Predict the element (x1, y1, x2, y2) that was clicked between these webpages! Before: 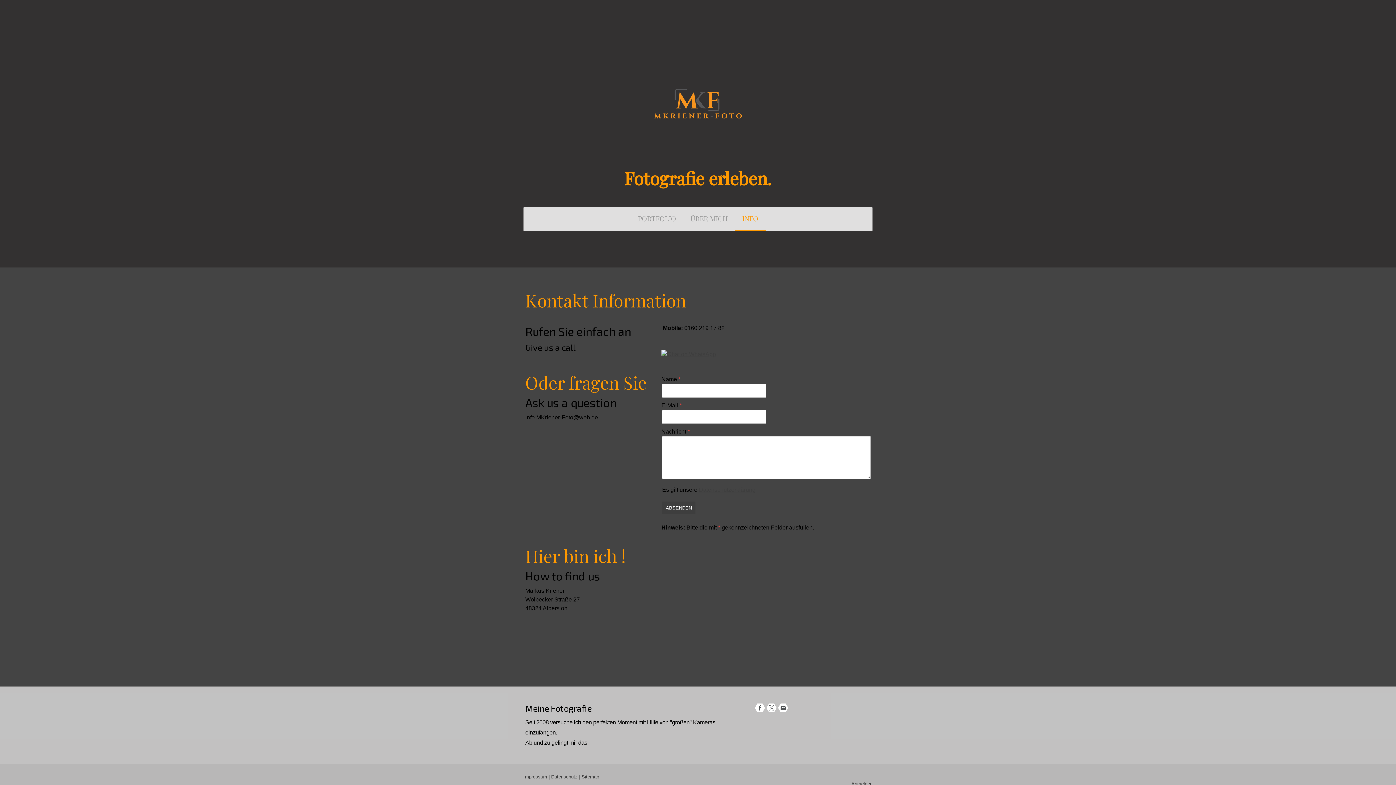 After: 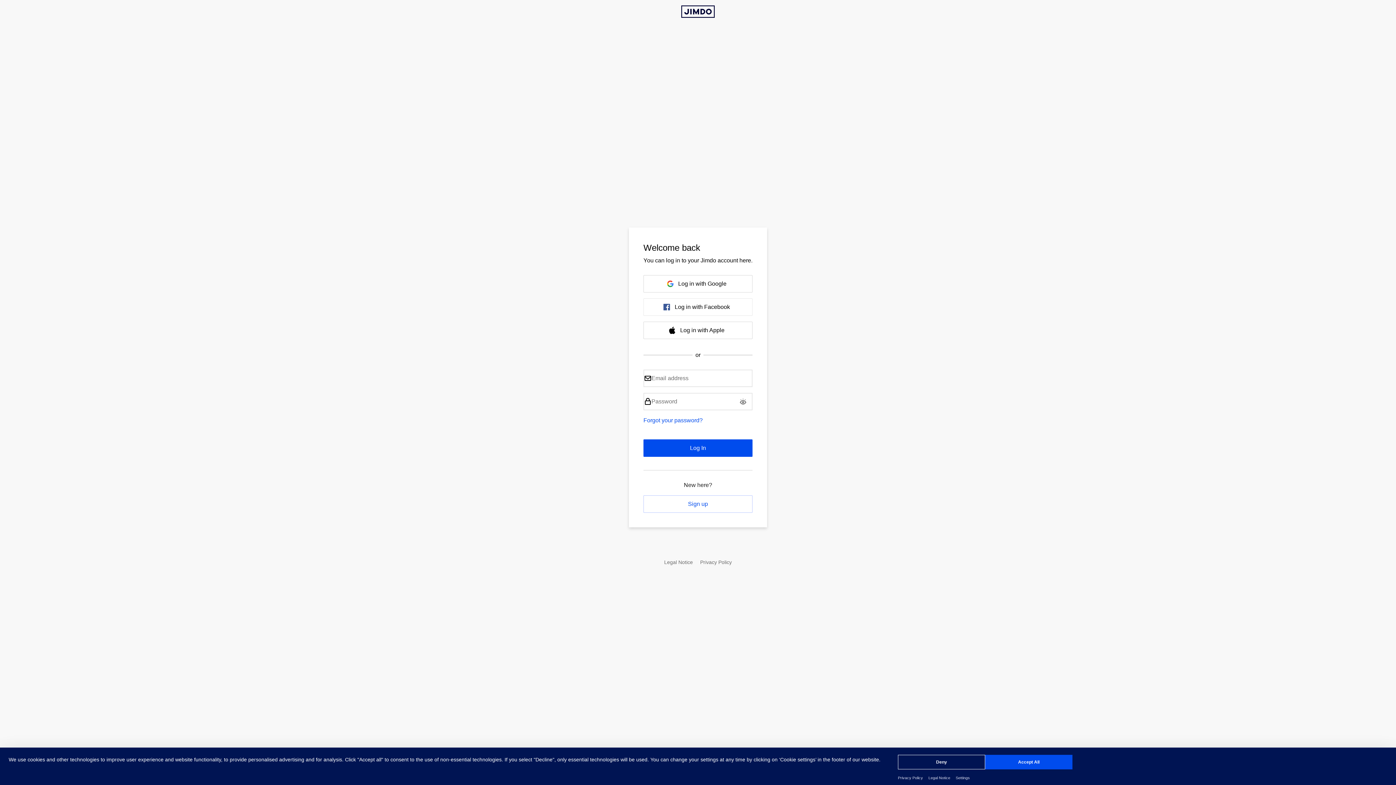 Action: label: Anmelden bbox: (851, 781, 872, 786)